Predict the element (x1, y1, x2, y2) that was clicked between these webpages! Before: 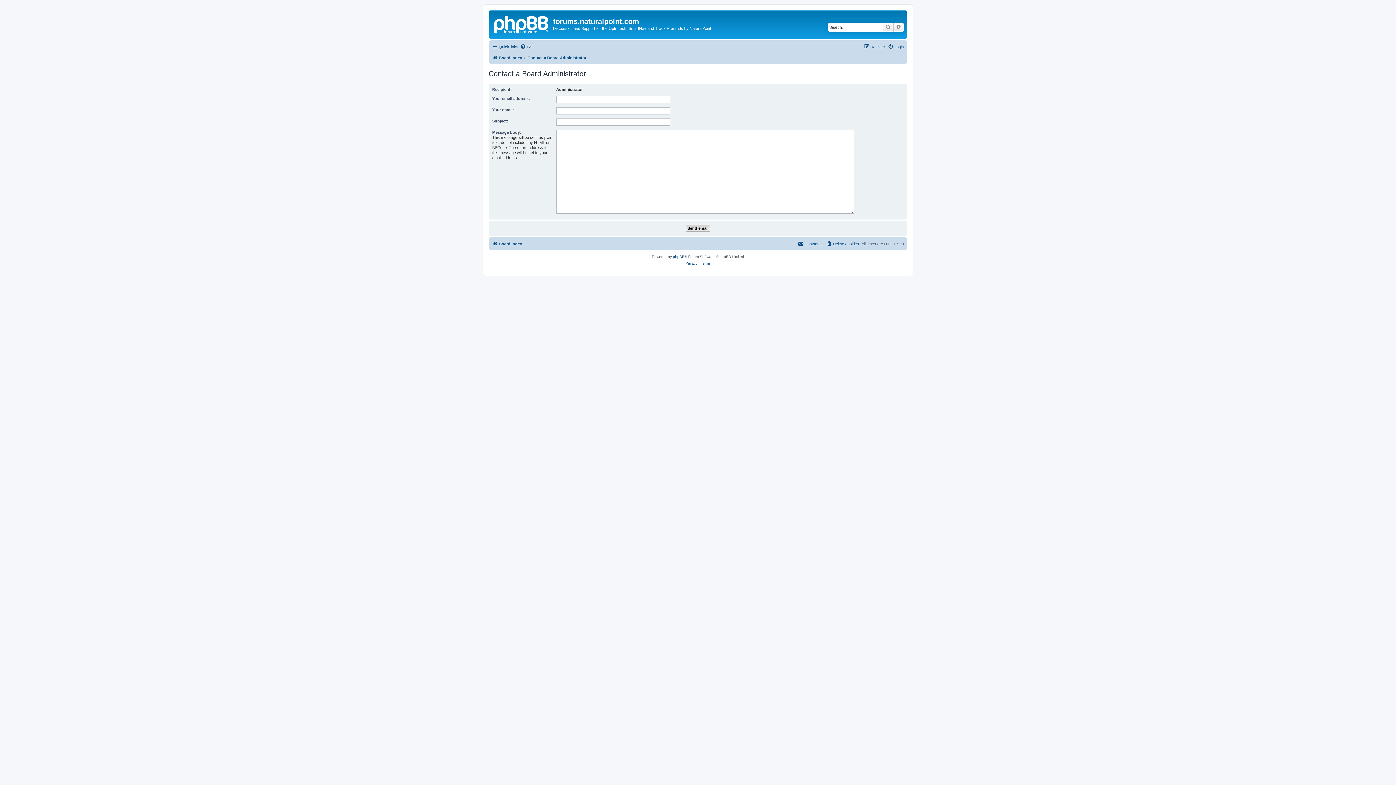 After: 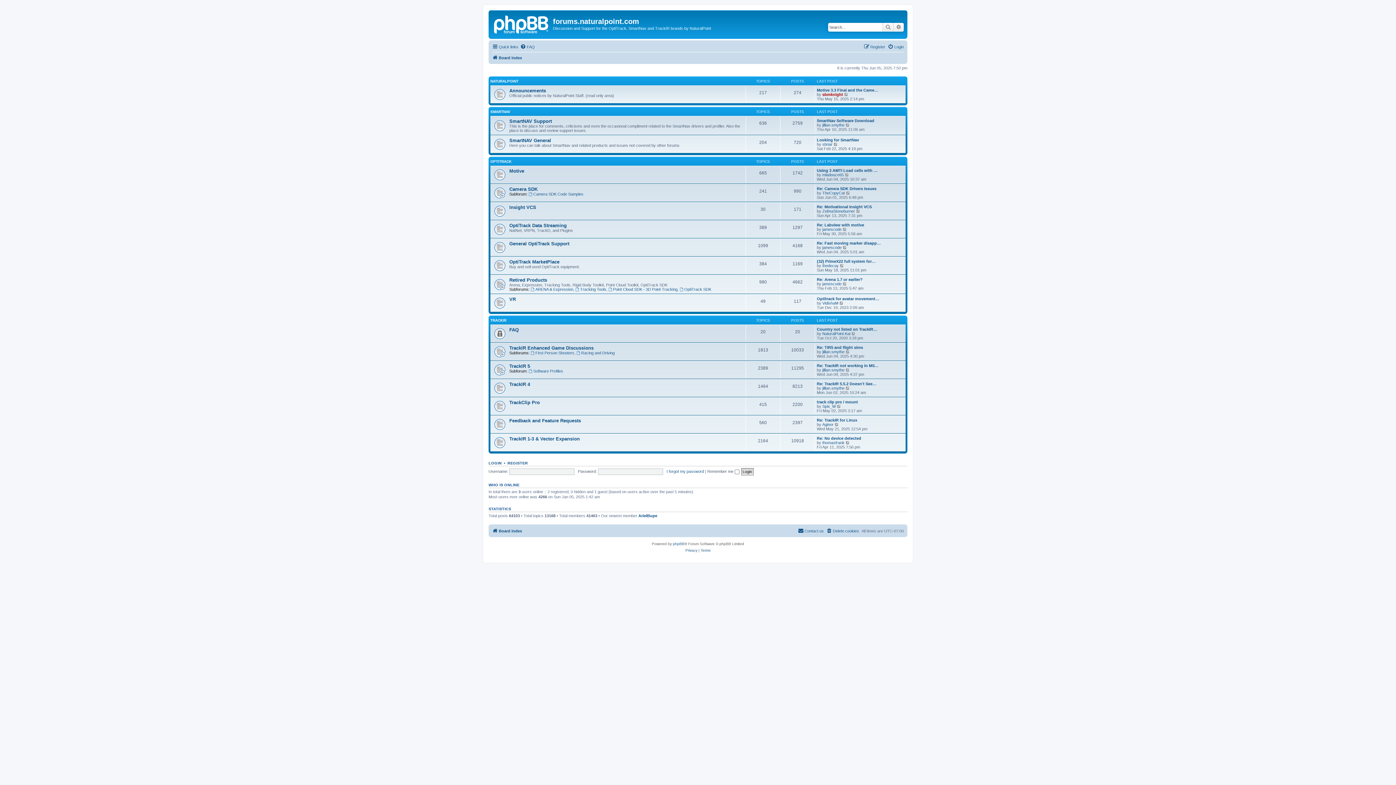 Action: bbox: (490, 12, 553, 35)